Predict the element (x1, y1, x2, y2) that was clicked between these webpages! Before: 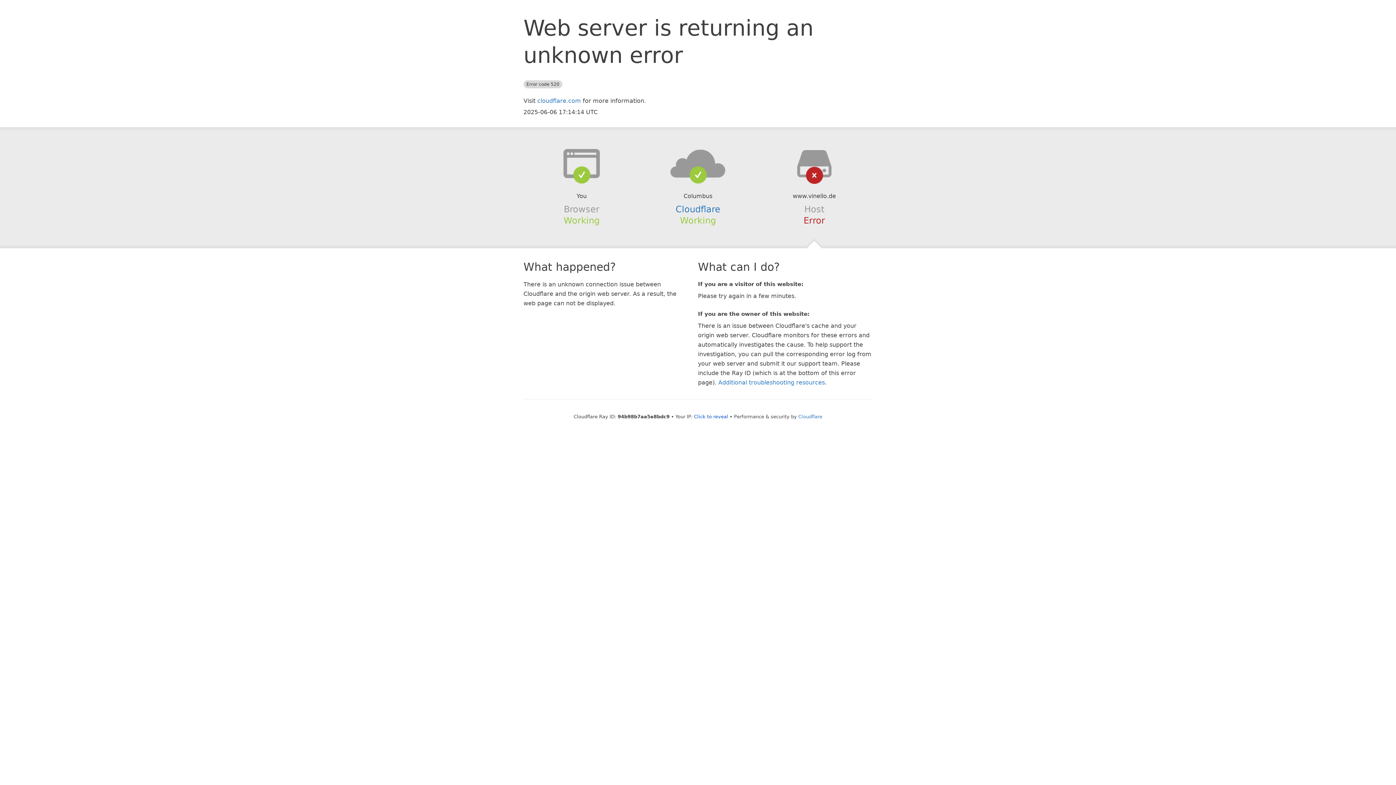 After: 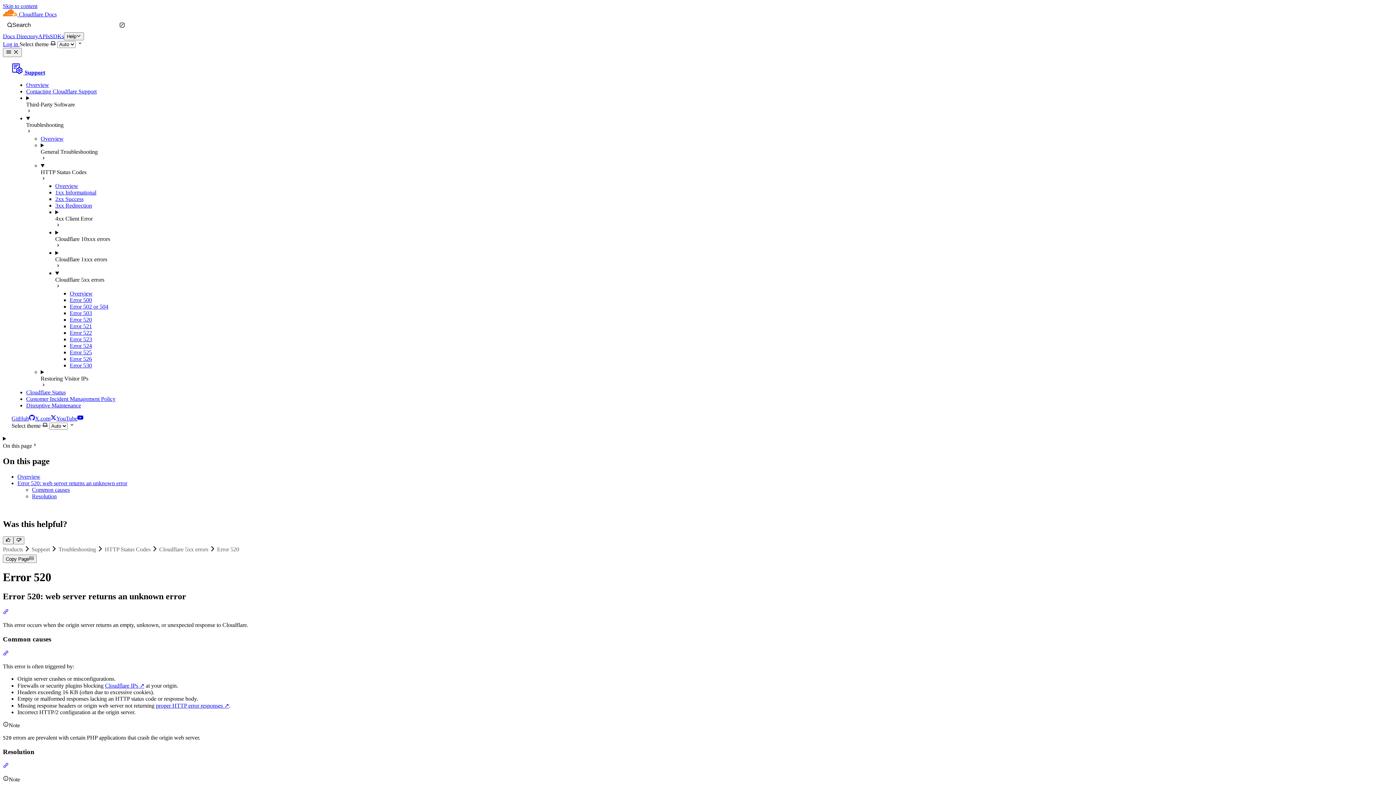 Action: bbox: (718, 379, 825, 386) label: Additional troubleshooting resources